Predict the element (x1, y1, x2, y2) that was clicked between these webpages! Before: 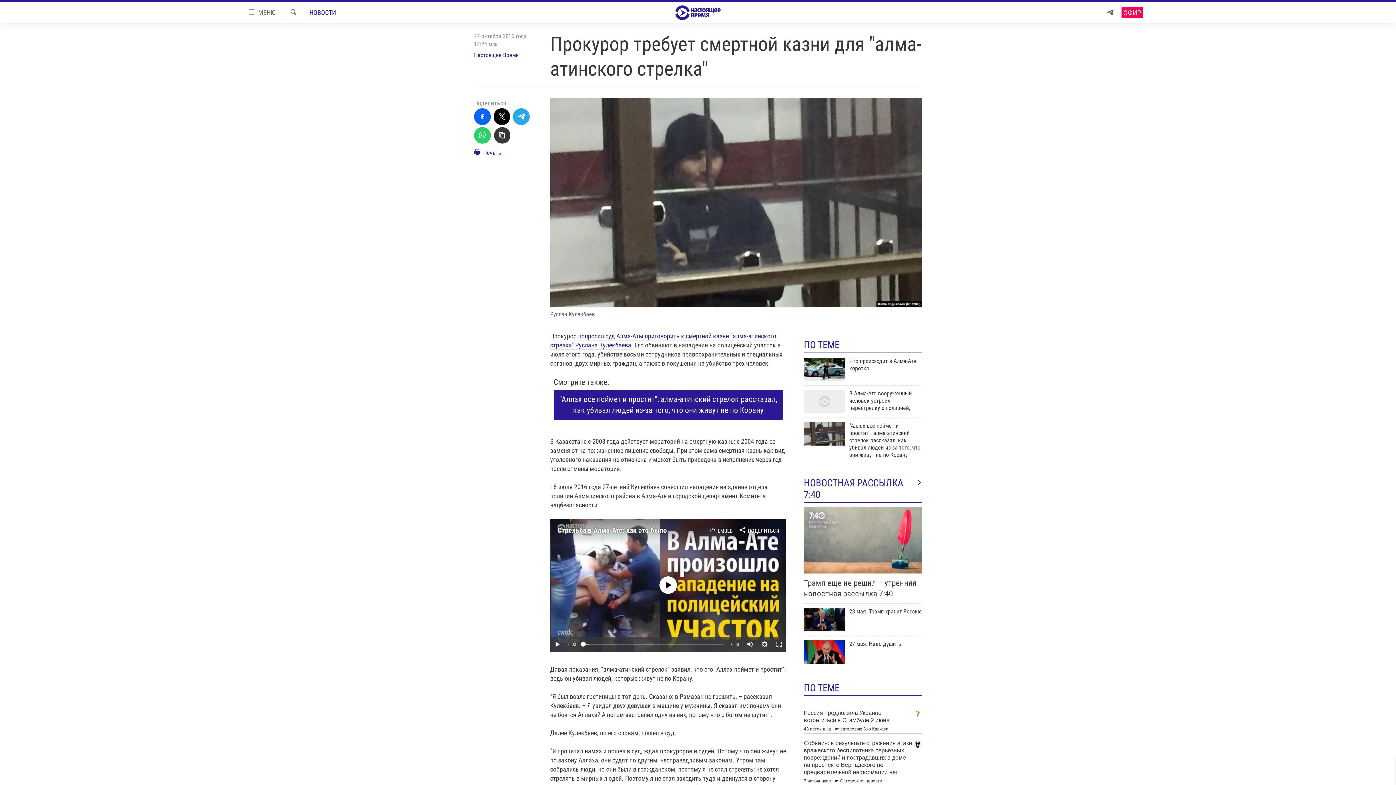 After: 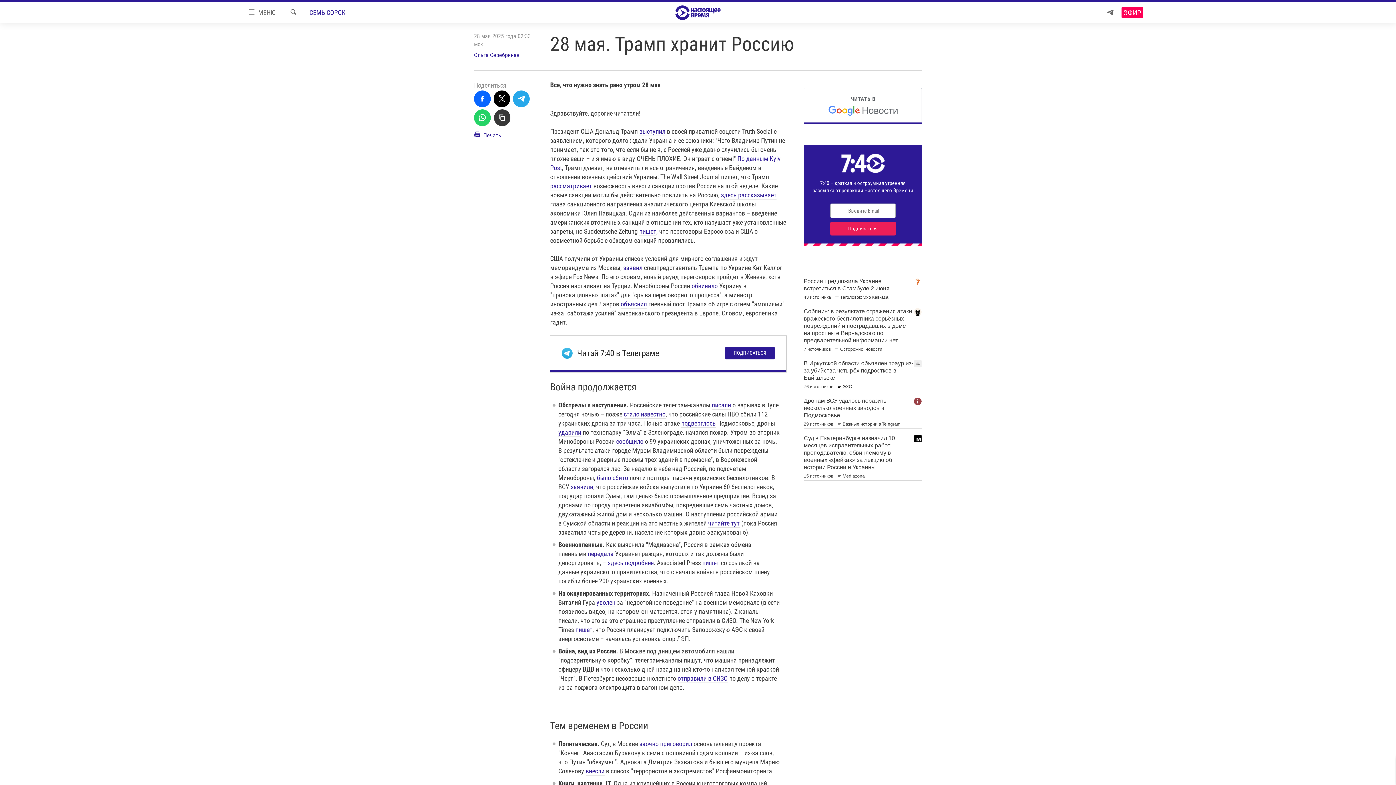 Action: label: 28 мая. Трамп хранит Россию bbox: (849, 608, 922, 619)